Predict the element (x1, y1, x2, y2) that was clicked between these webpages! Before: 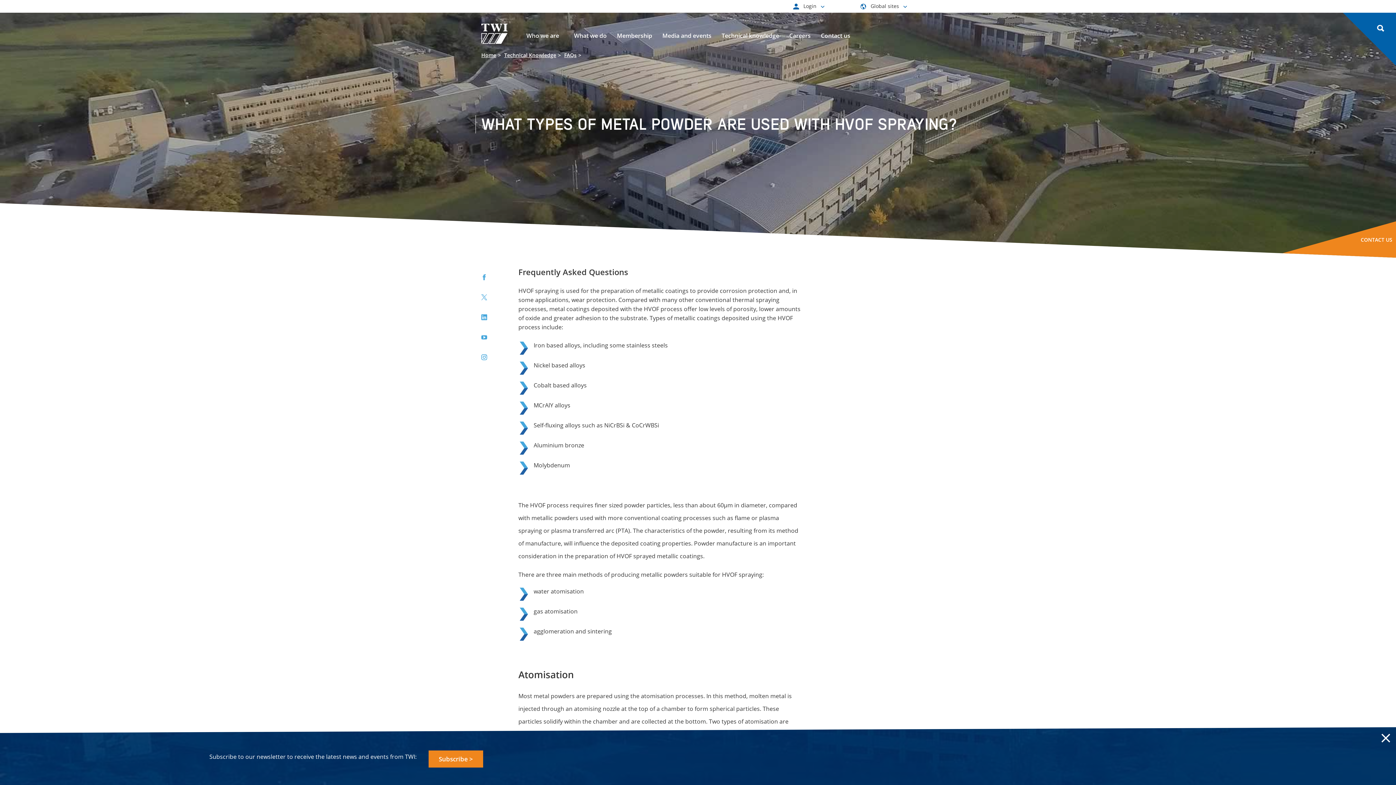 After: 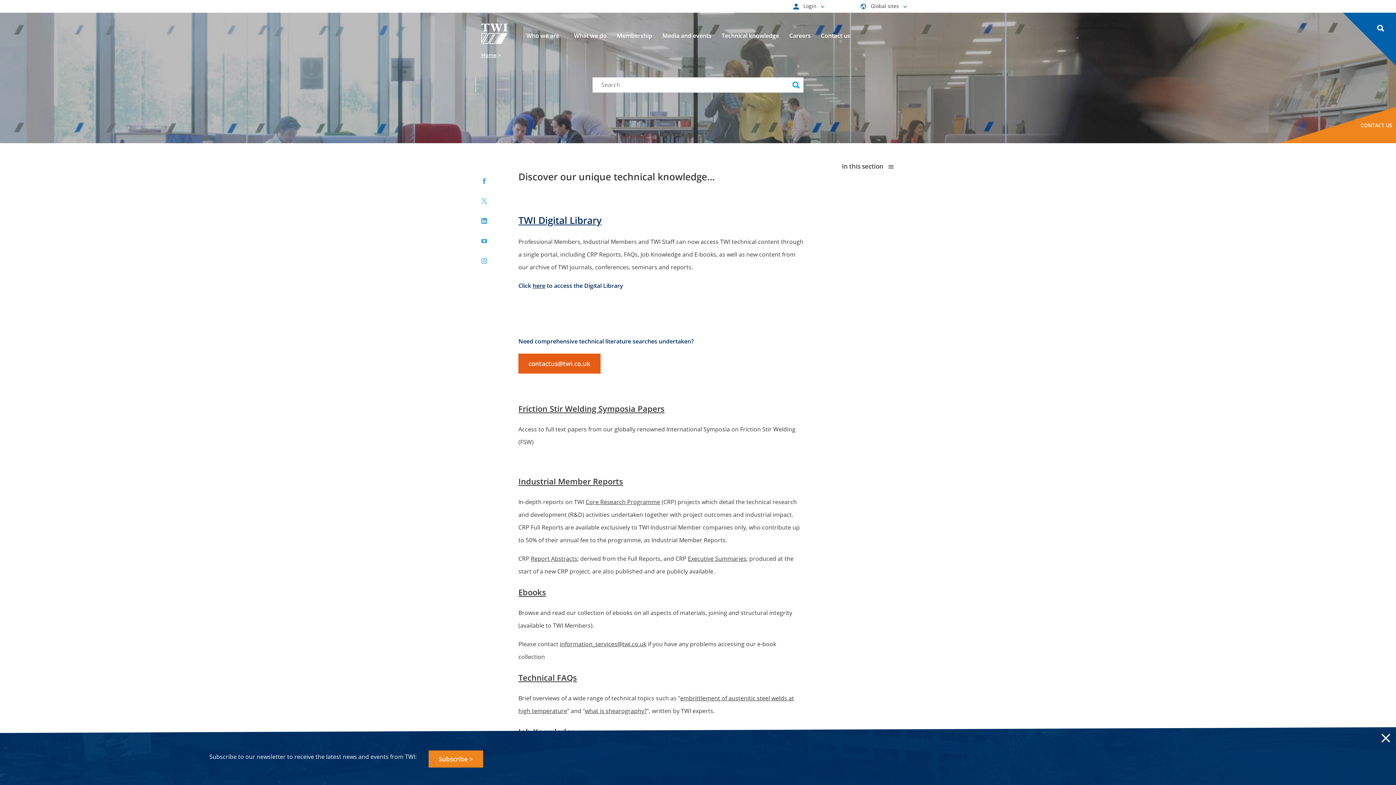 Action: label: Technical Knowledge bbox: (504, 51, 556, 58)